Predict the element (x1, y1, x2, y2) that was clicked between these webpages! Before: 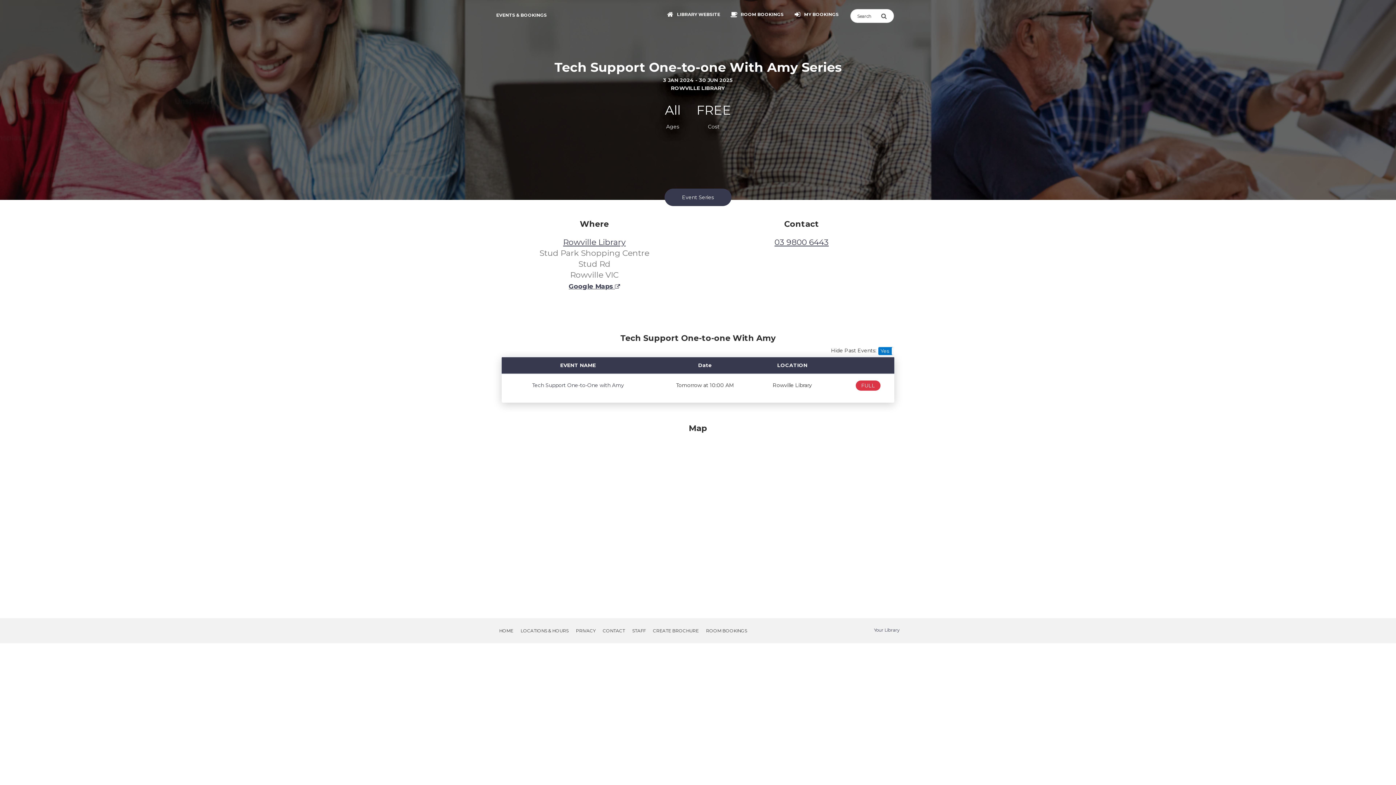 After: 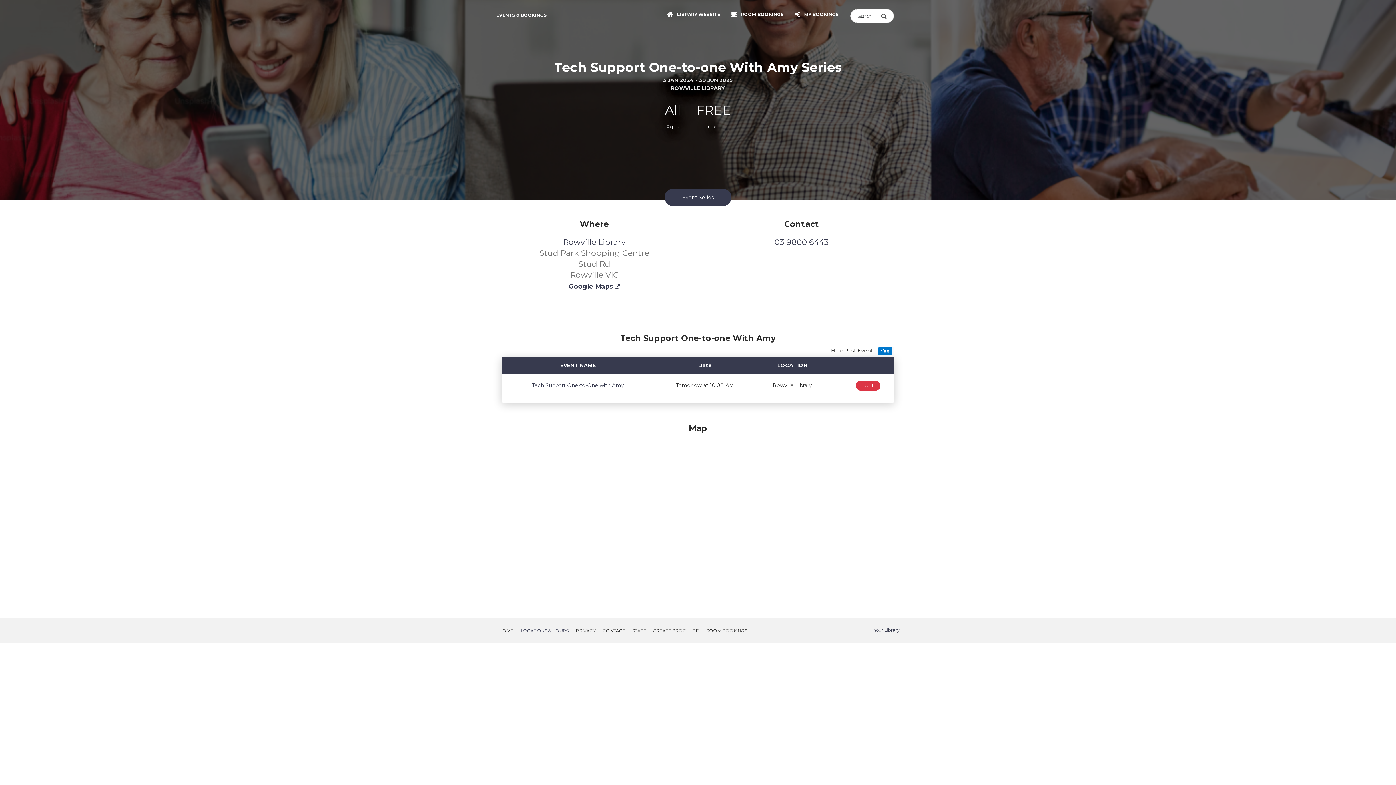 Action: bbox: (517, 625, 571, 636) label: LOCATIONS & HOURS